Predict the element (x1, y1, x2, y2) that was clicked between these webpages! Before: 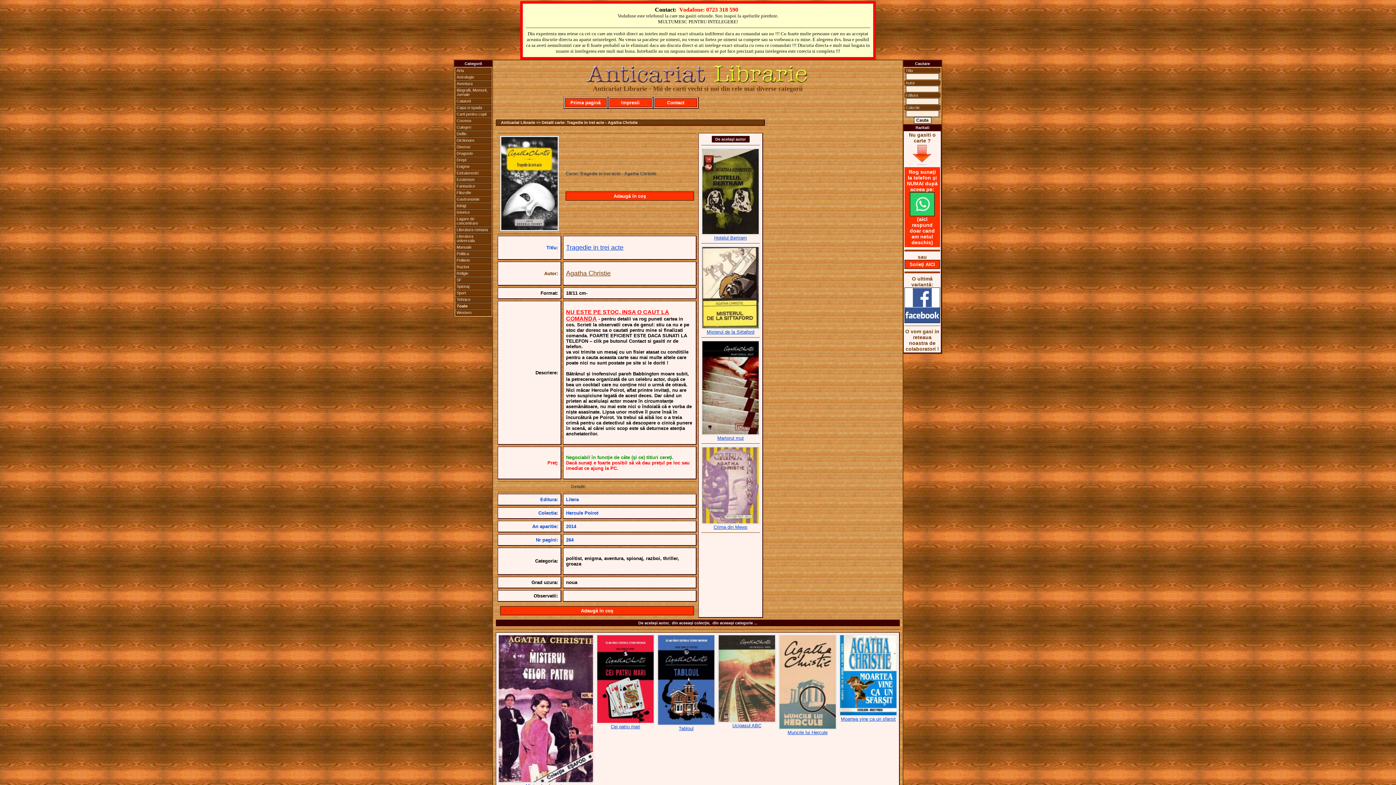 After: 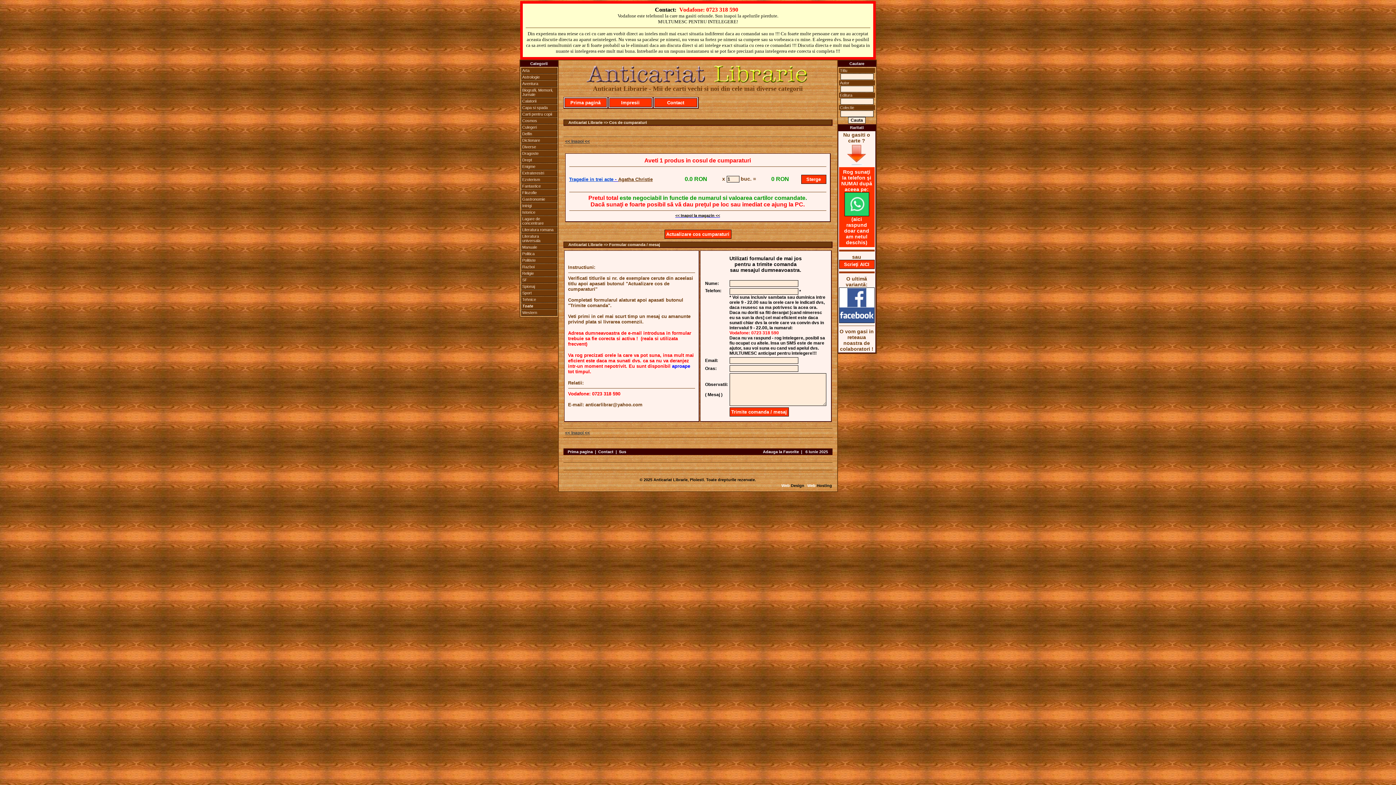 Action: label: Adaugă în coş bbox: (581, 608, 613, 613)